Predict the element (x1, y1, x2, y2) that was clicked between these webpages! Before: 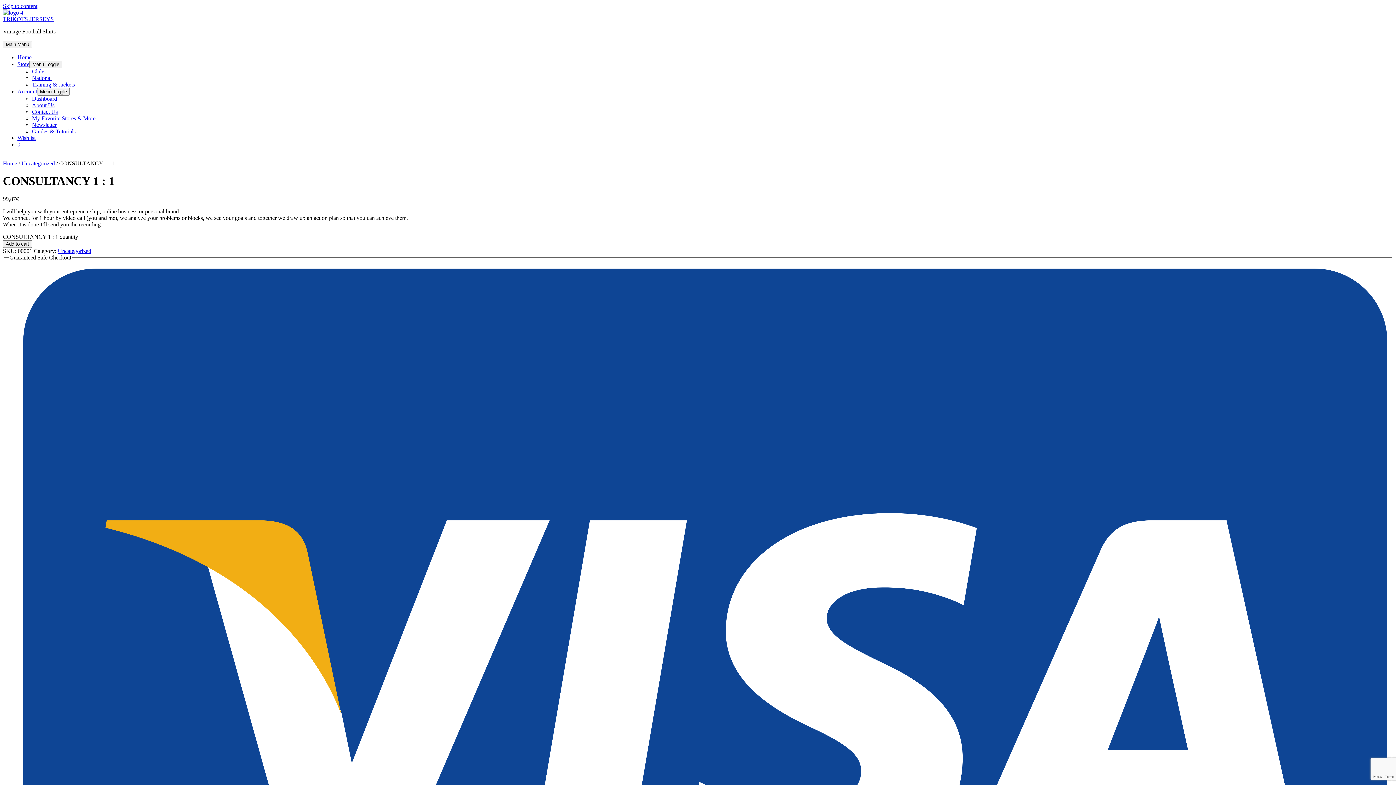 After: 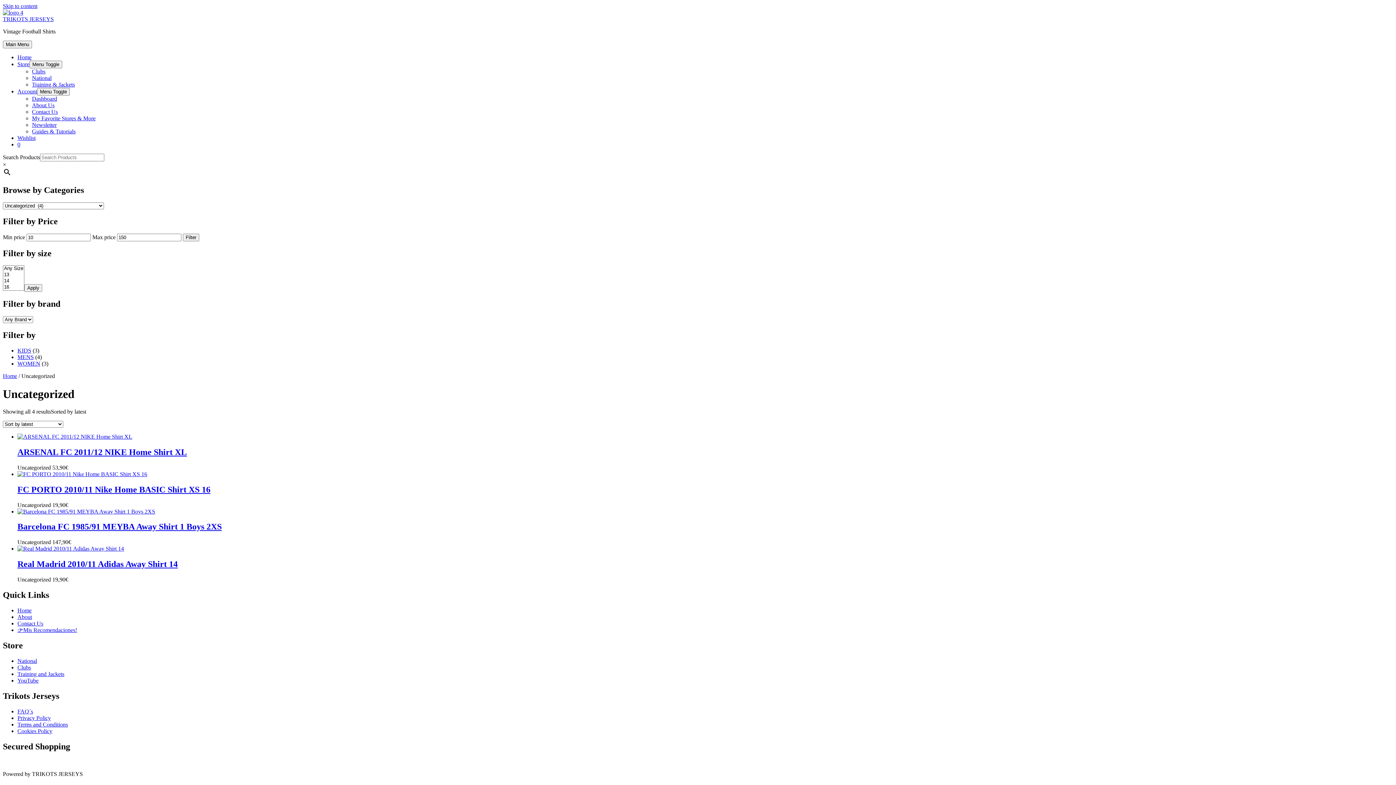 Action: label: Uncategorized bbox: (57, 247, 91, 254)